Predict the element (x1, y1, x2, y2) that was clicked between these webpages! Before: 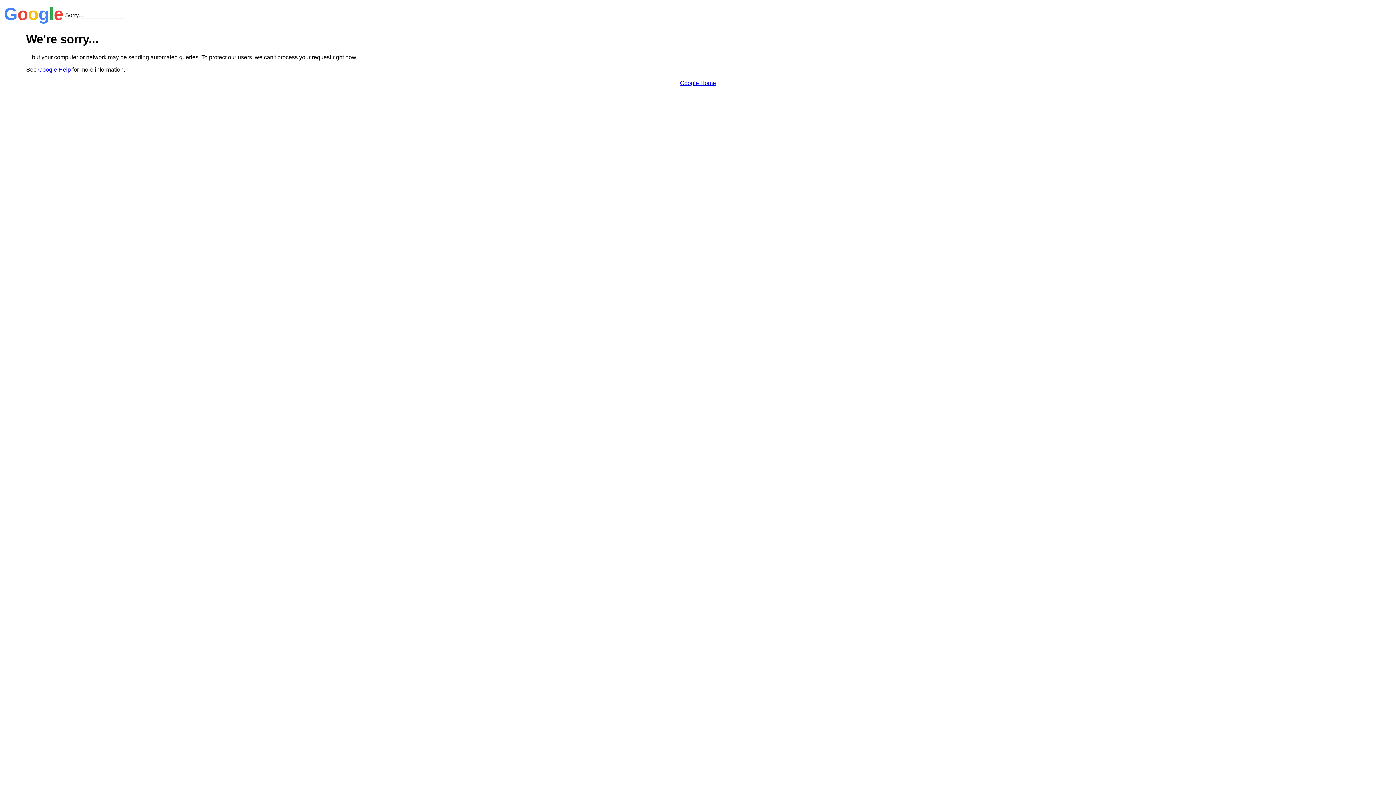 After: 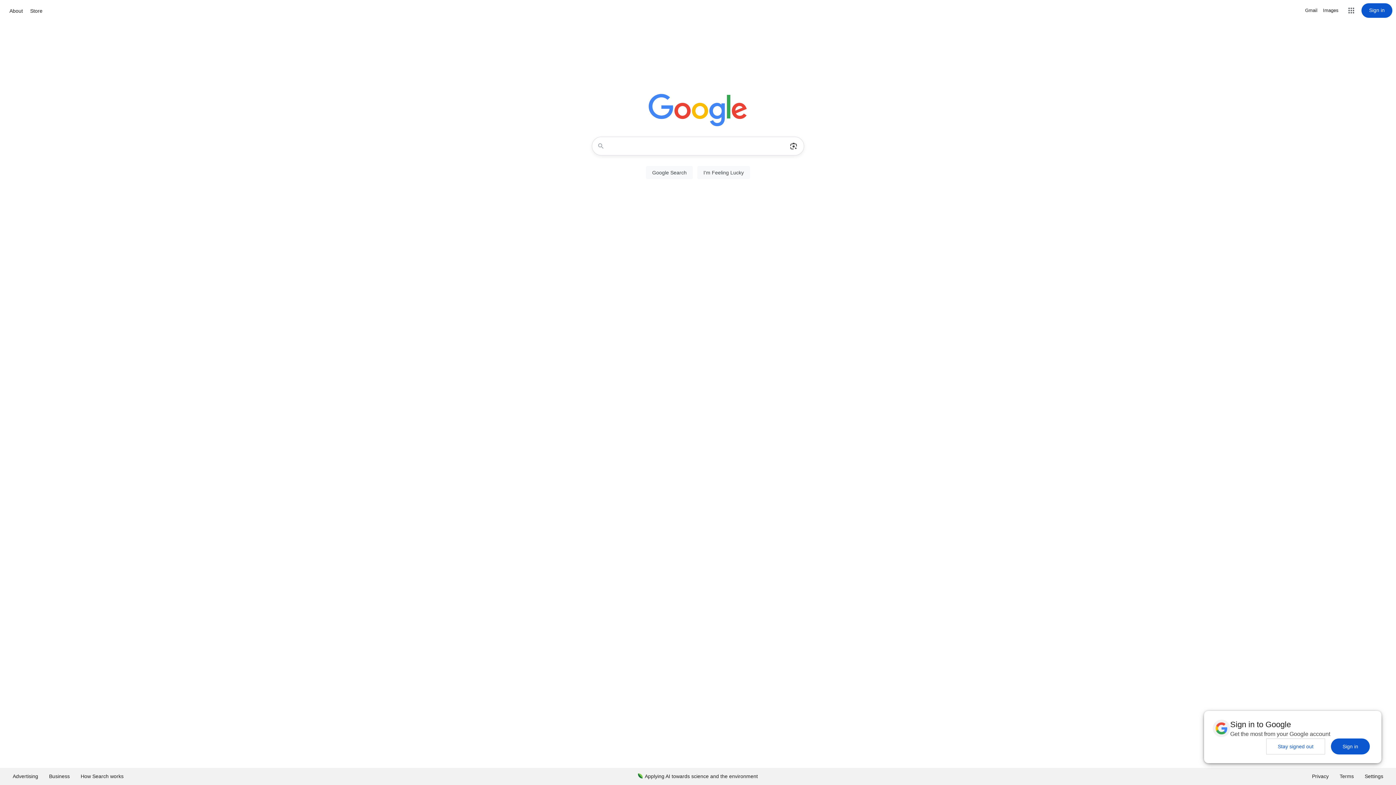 Action: label: Google Home bbox: (680, 79, 716, 86)